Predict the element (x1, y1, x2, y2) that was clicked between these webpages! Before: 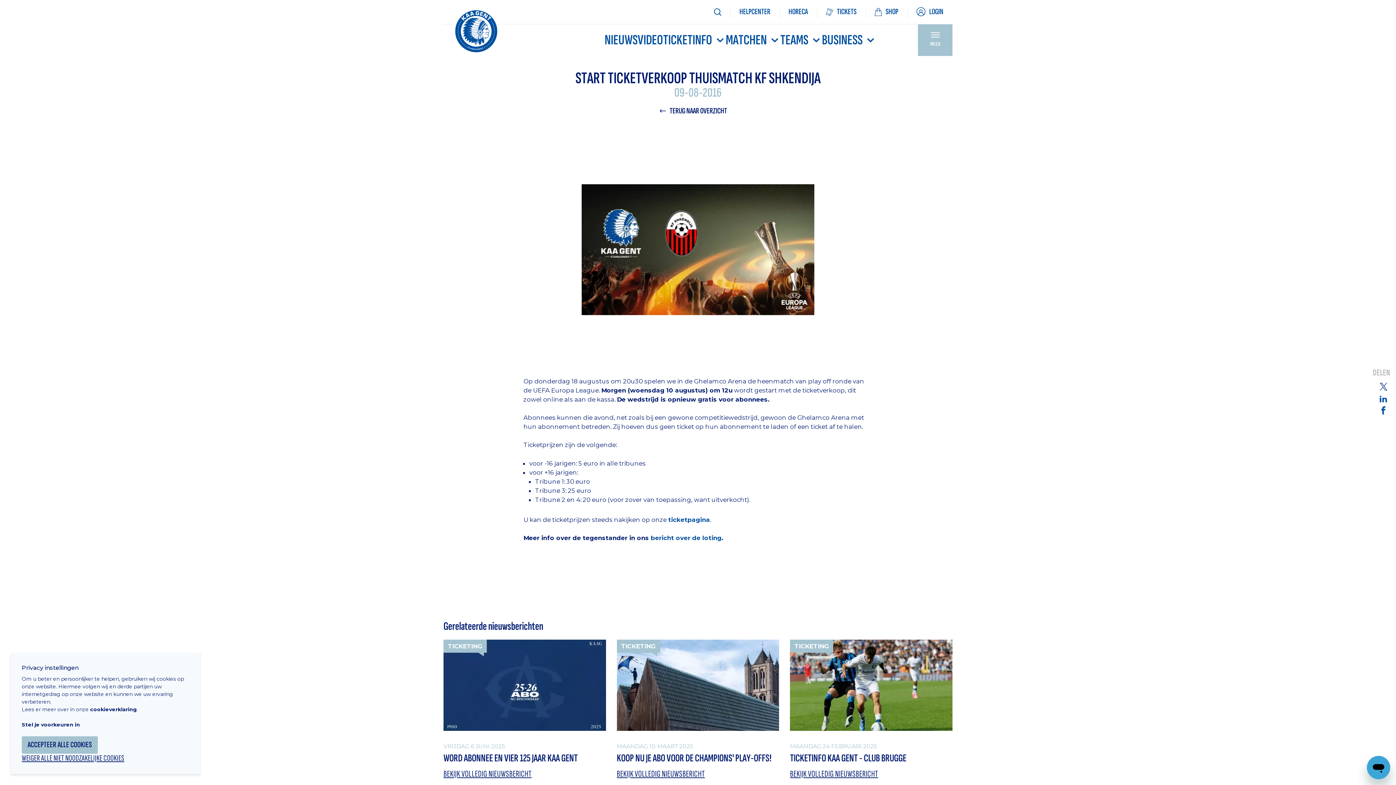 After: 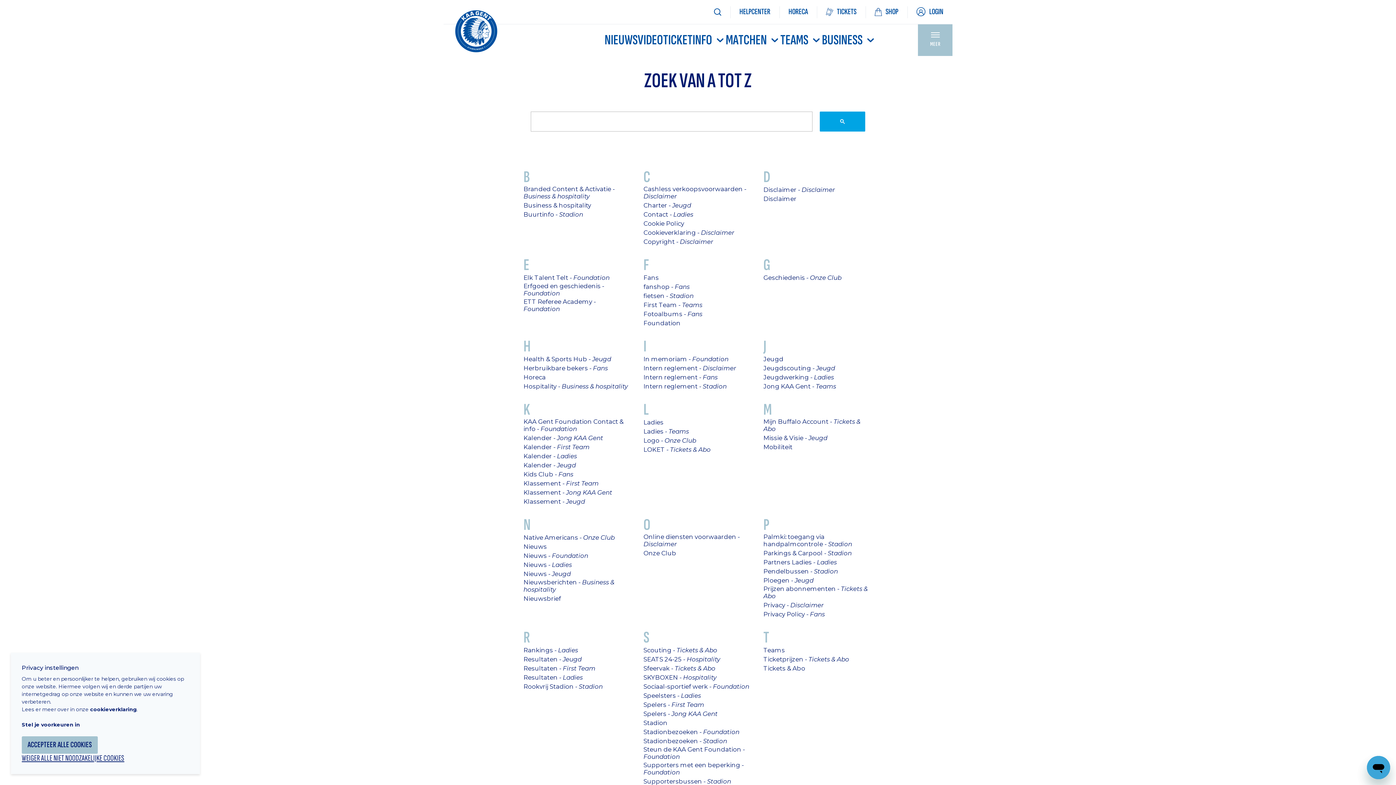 Action: bbox: (705, 0, 730, 24) label: Zoeken